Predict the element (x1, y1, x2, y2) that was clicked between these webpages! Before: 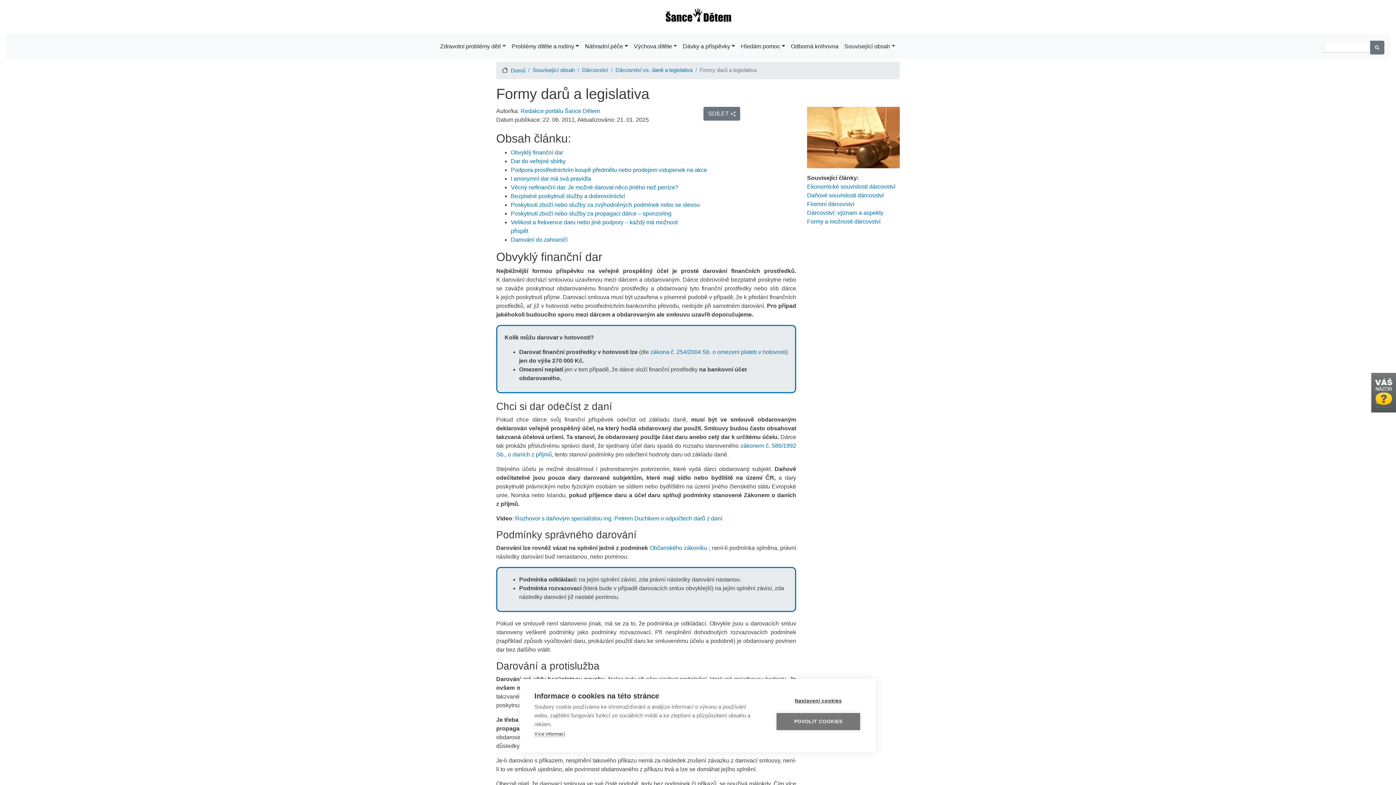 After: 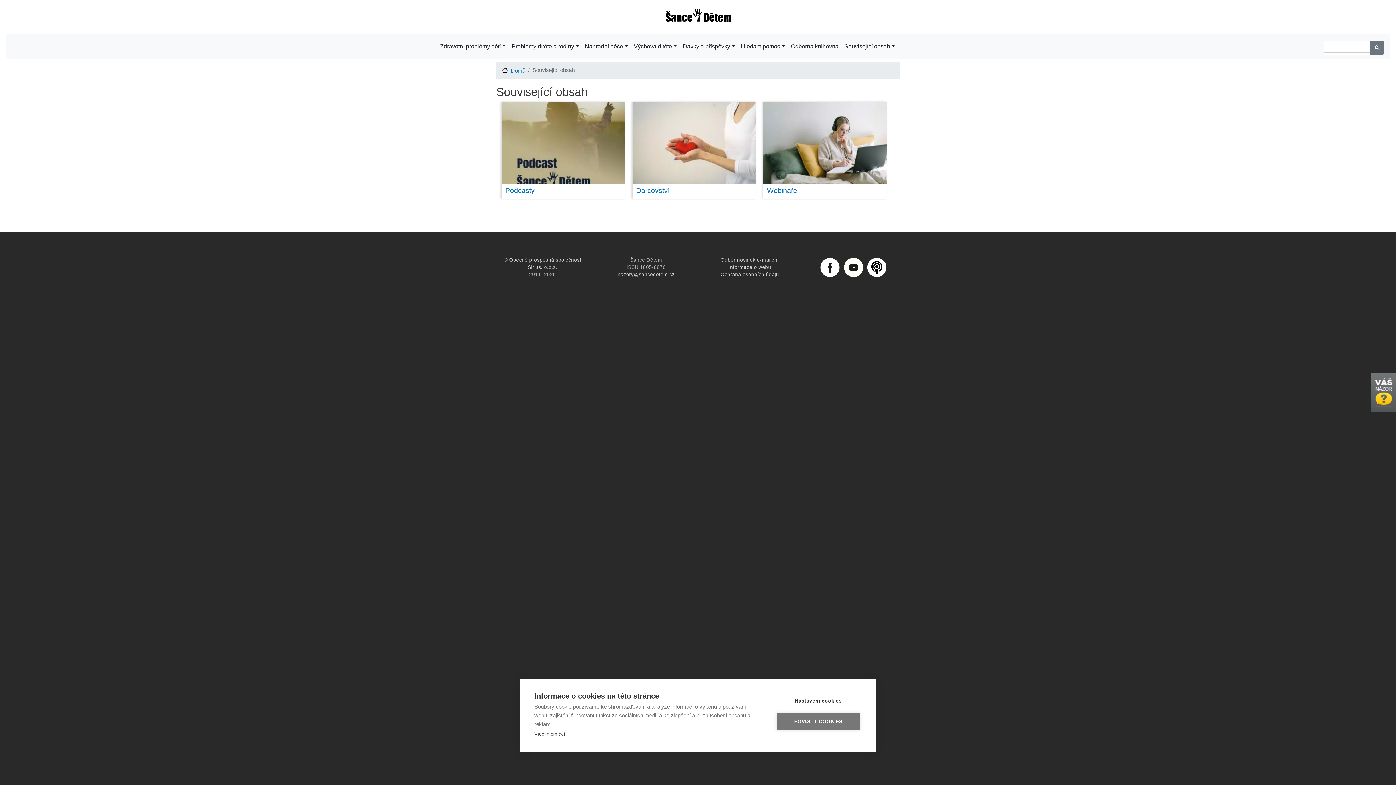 Action: label: Související obsah bbox: (532, 66, 574, 74)